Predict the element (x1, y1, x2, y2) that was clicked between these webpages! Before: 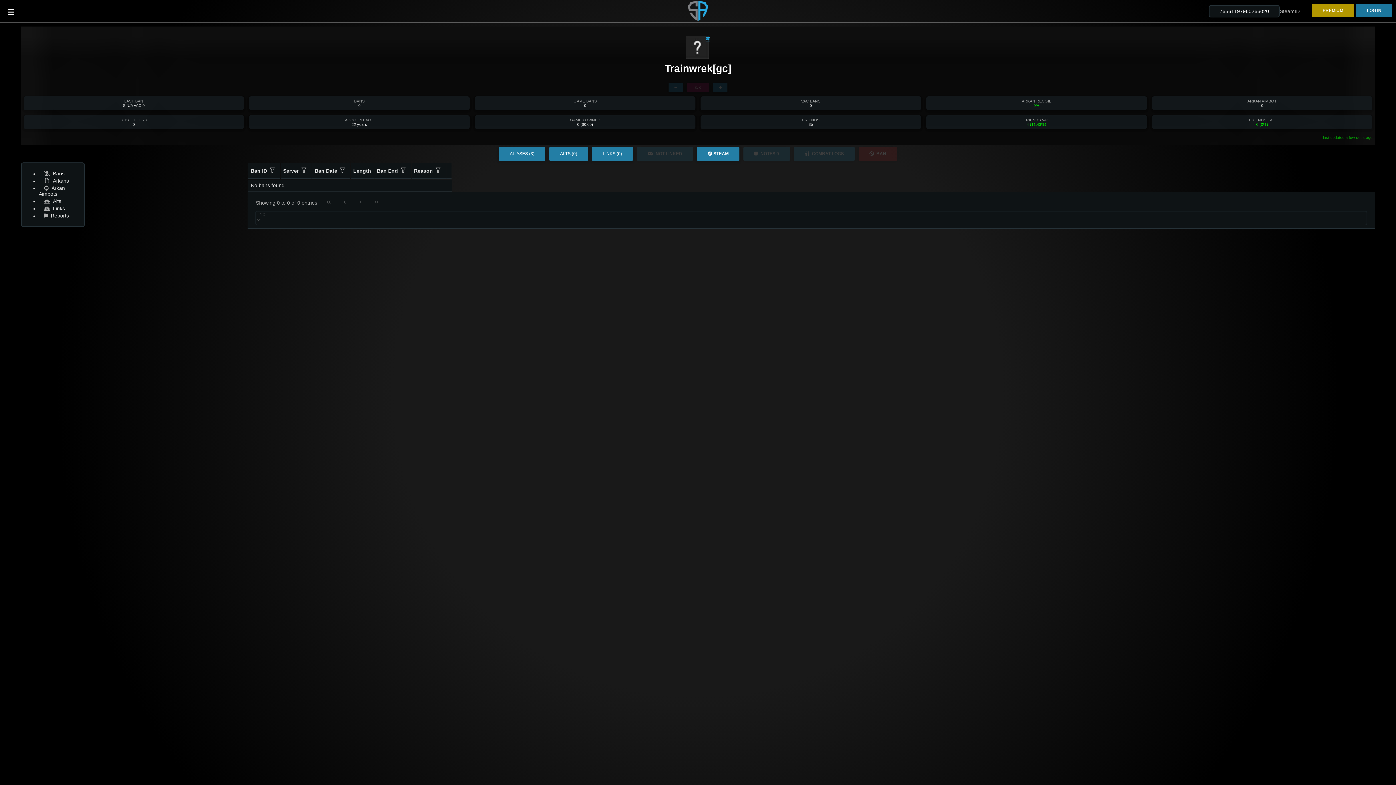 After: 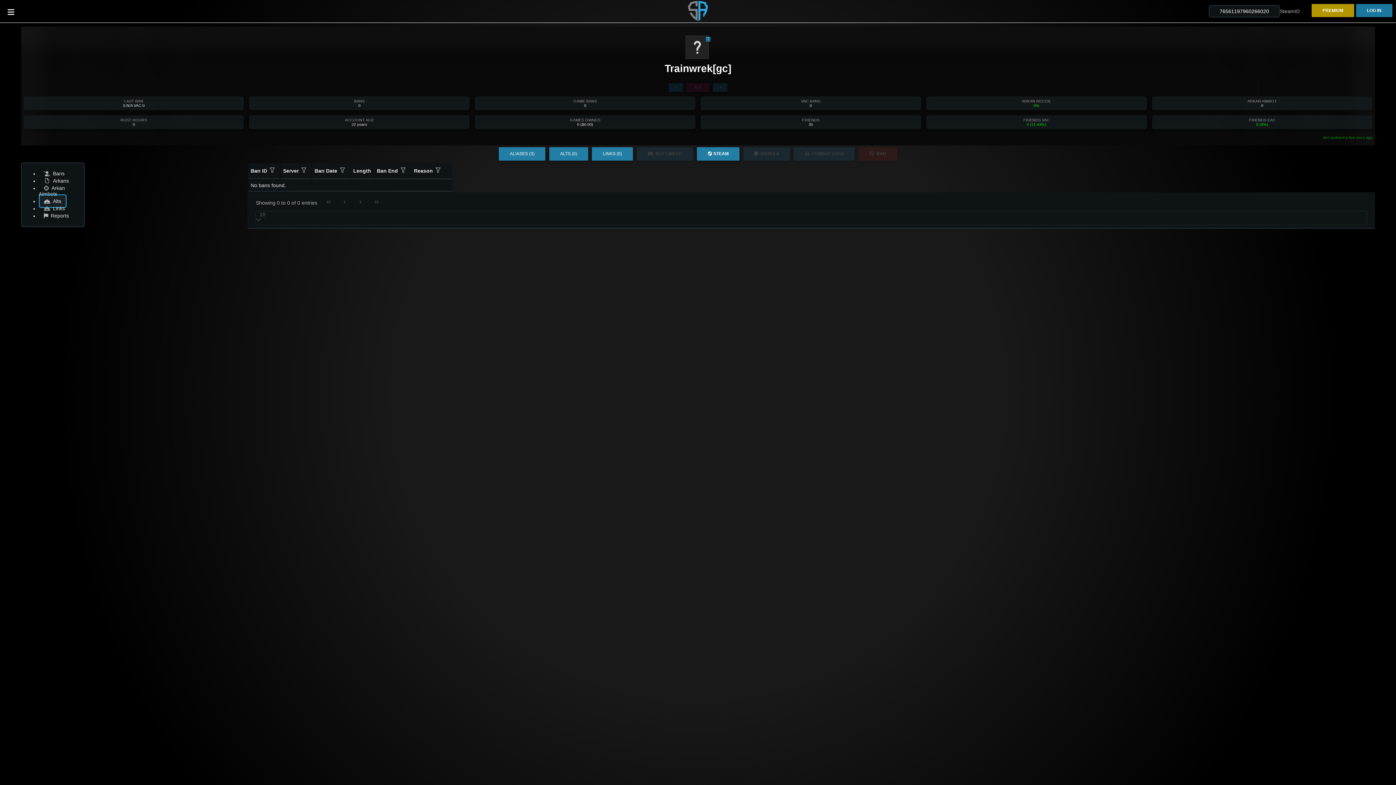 Action: label: Alts bbox: (38, 194, 66, 208)